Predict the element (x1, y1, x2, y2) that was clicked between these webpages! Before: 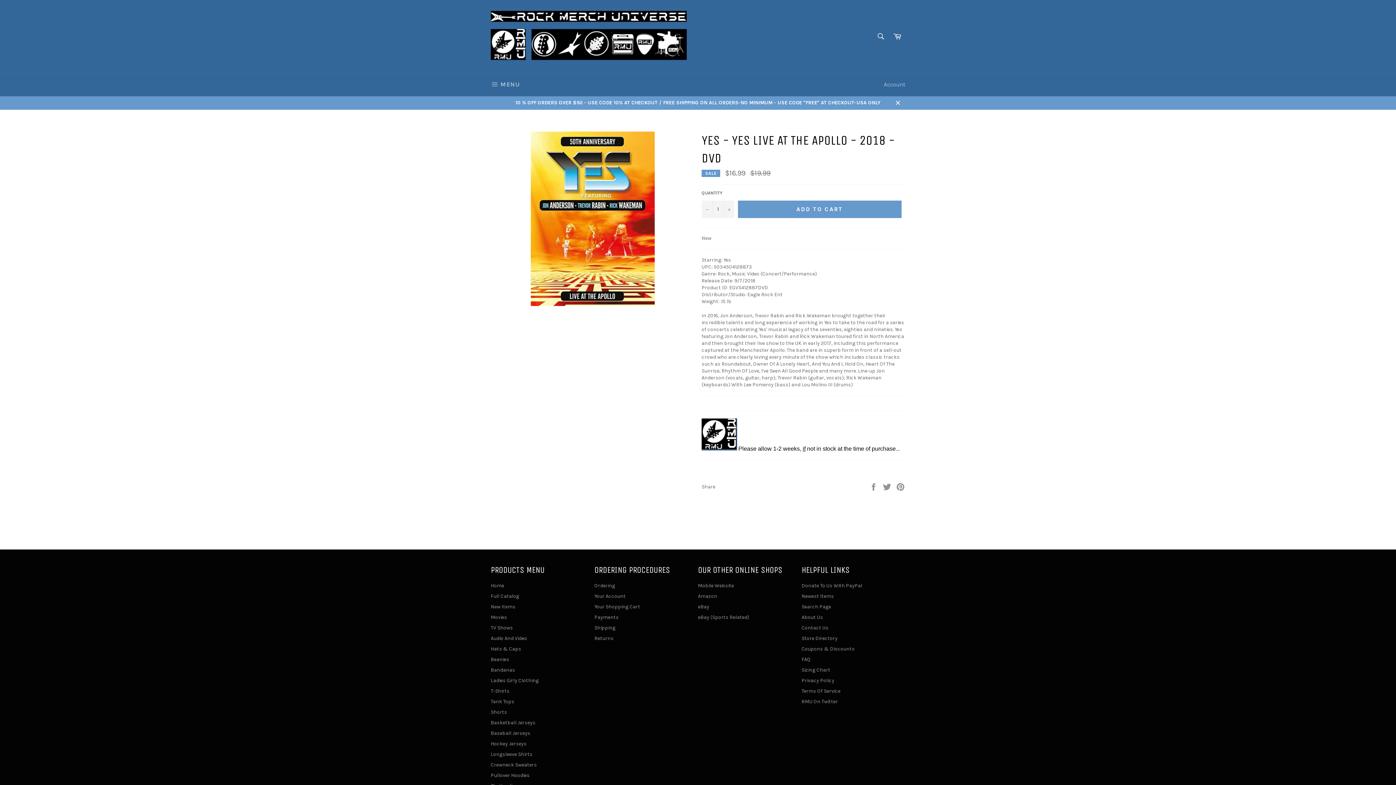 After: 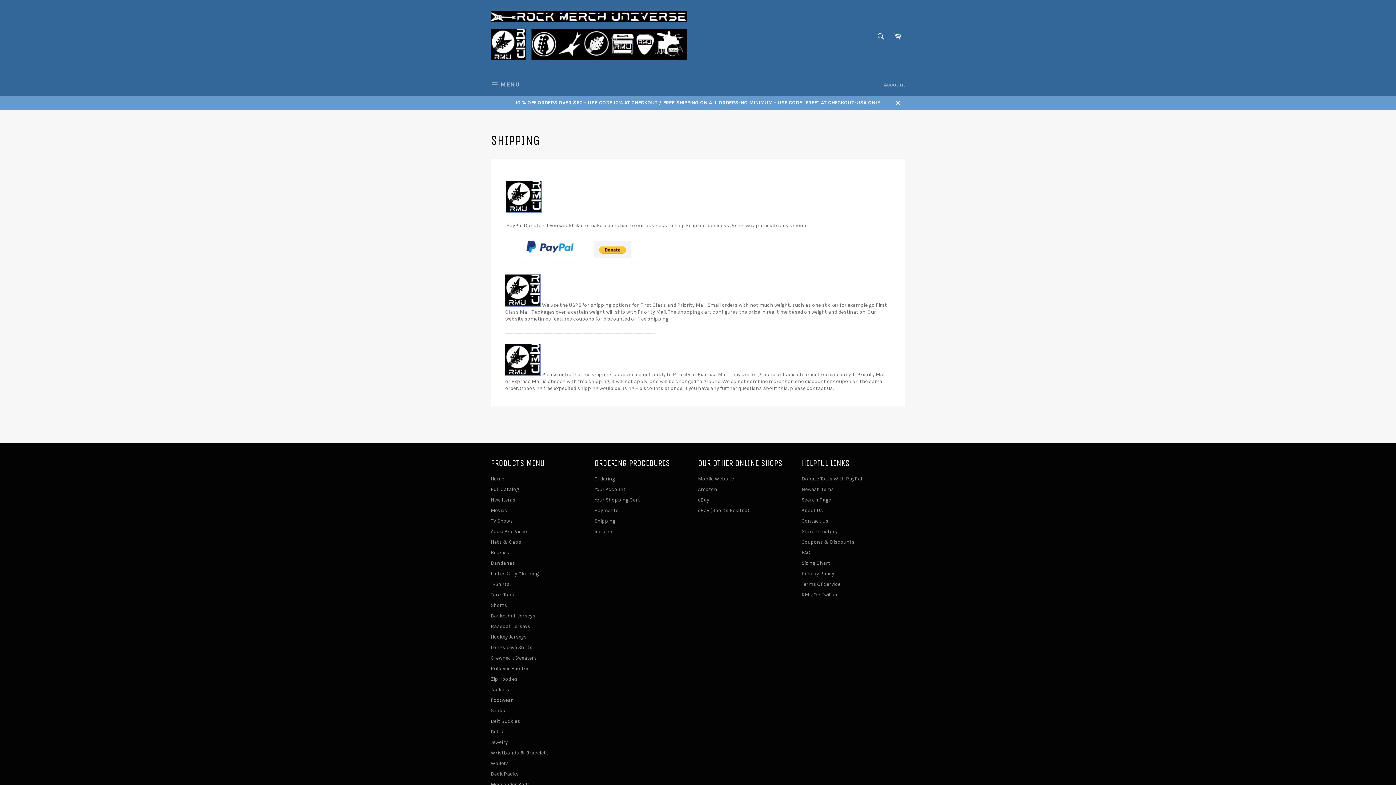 Action: bbox: (594, 625, 615, 631) label: Shipping